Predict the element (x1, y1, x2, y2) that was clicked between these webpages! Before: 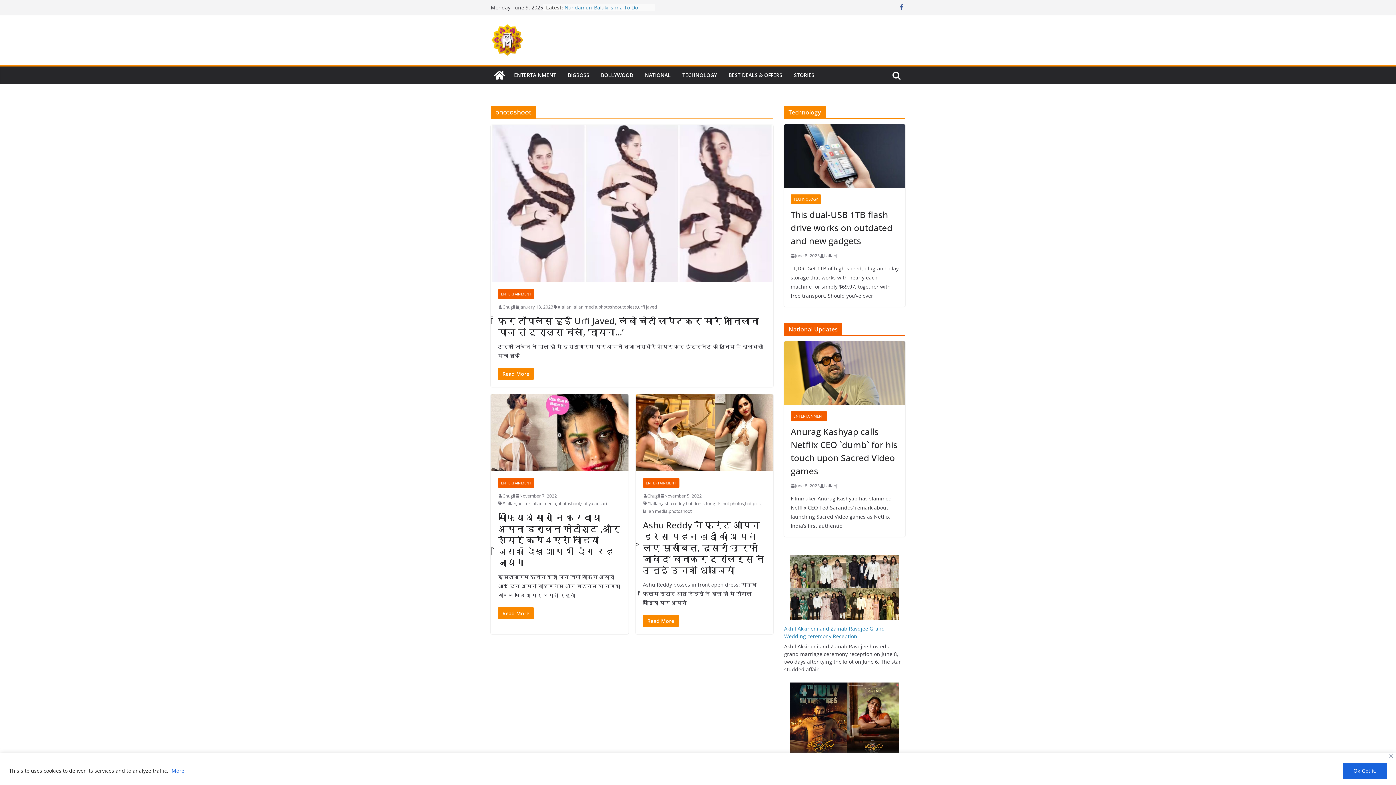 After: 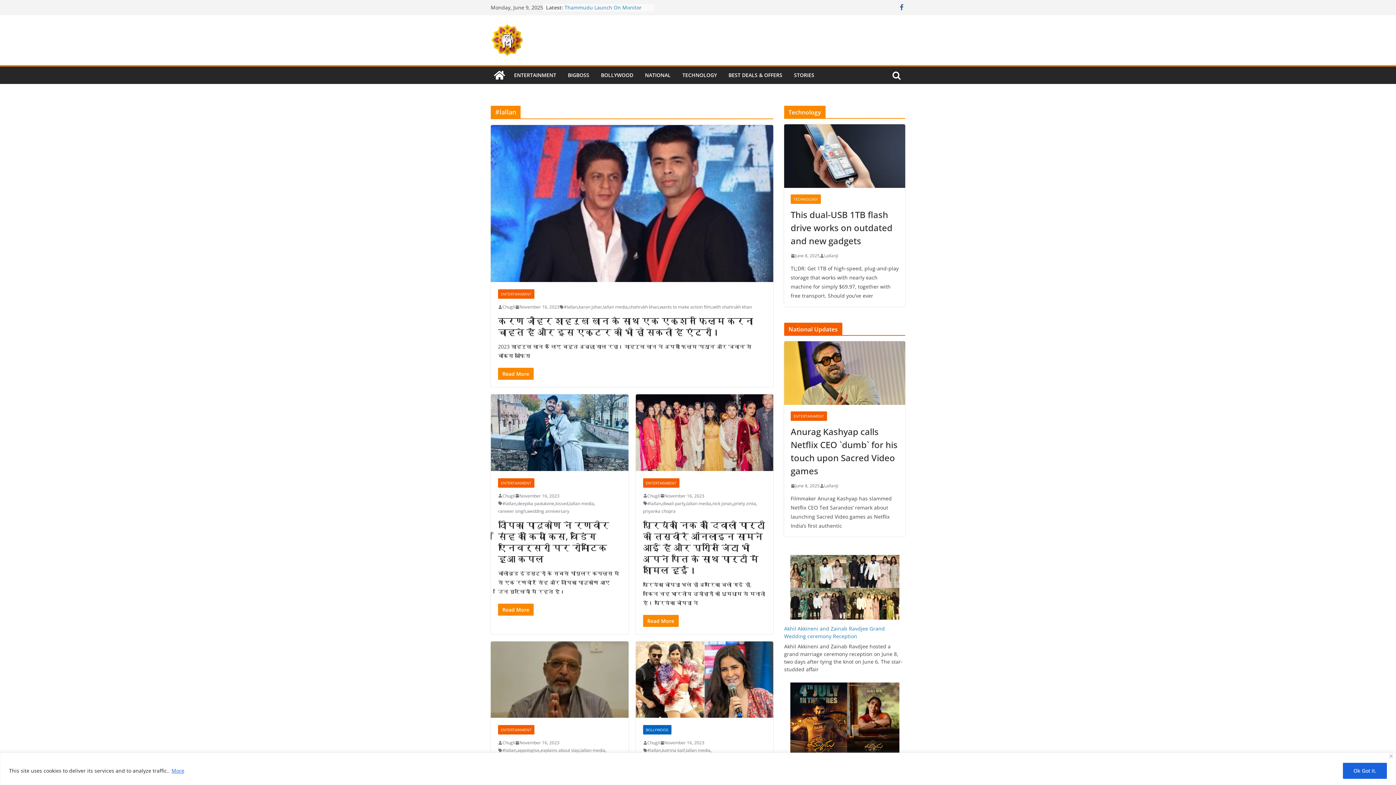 Action: label: #lallan bbox: (557, 303, 571, 310)